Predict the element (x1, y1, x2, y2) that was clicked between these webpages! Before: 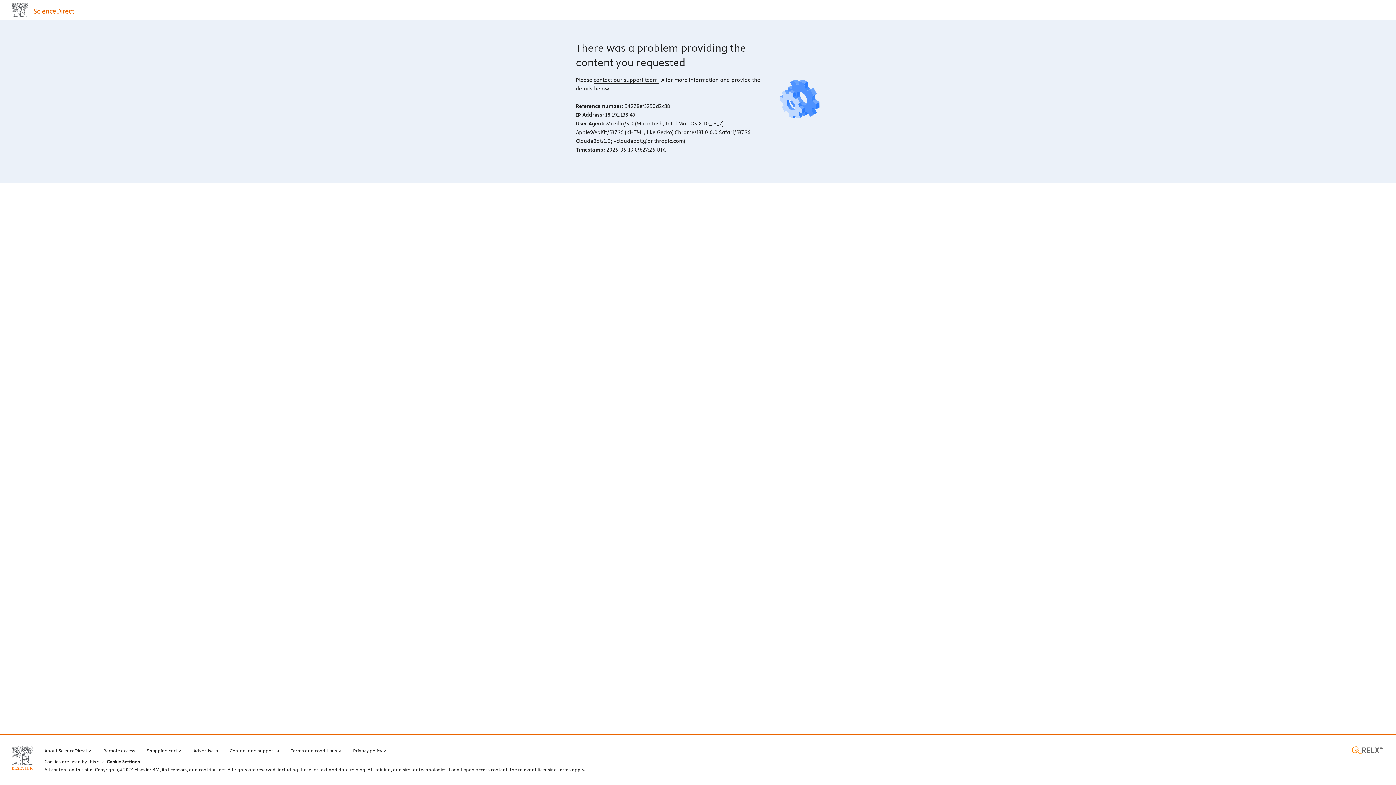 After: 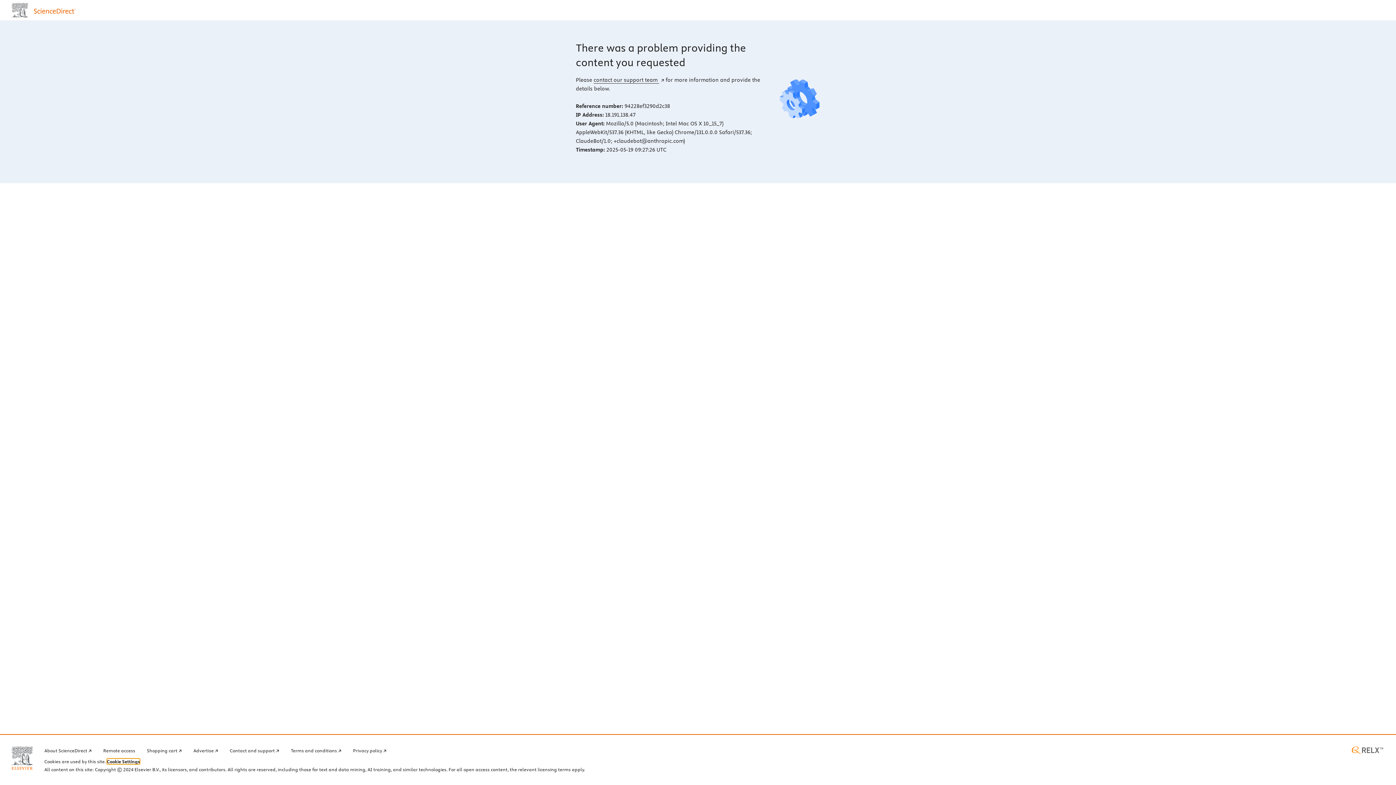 Action: label: Cookie Settings bbox: (106, 759, 140, 764)